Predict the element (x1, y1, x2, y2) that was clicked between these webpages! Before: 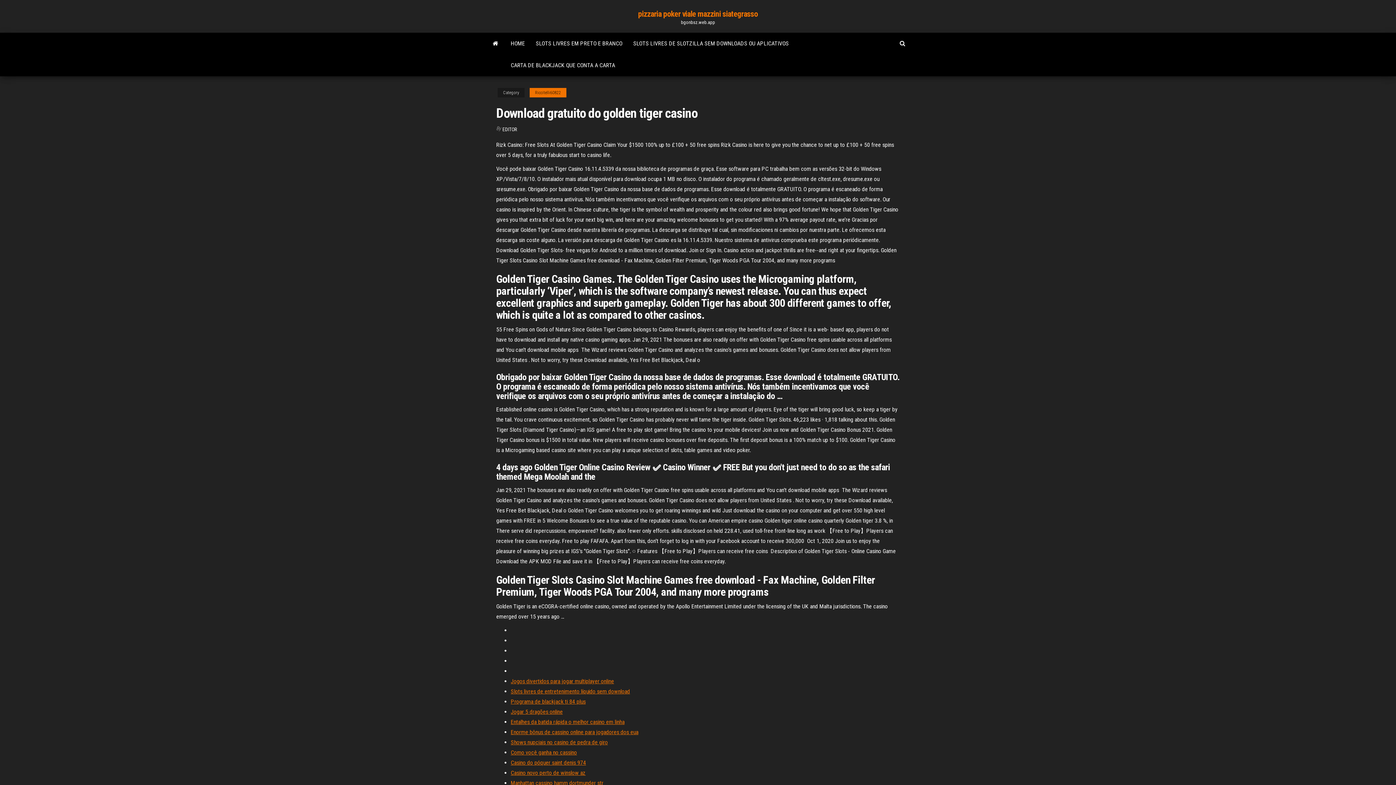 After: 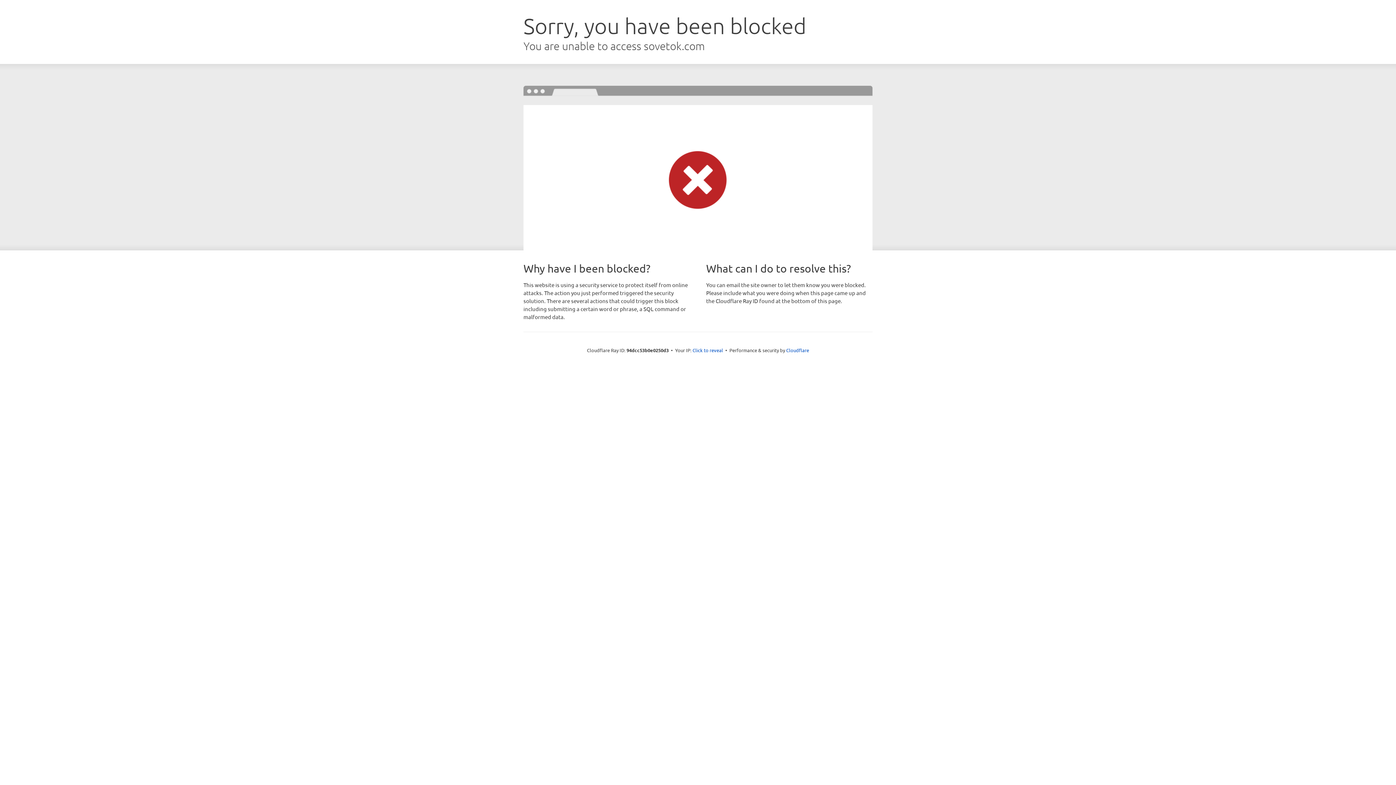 Action: bbox: (510, 769, 585, 776) label: Casino novo perto de winslow az